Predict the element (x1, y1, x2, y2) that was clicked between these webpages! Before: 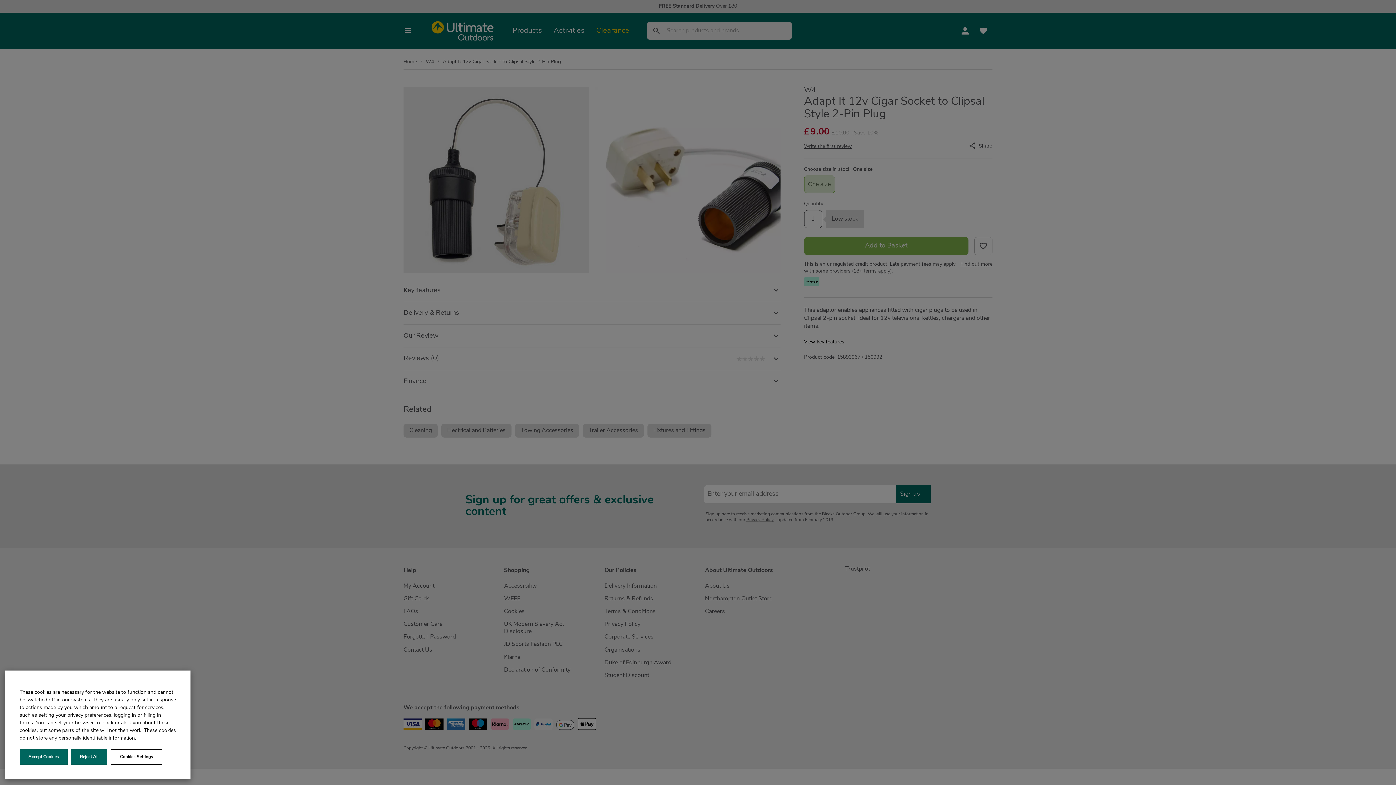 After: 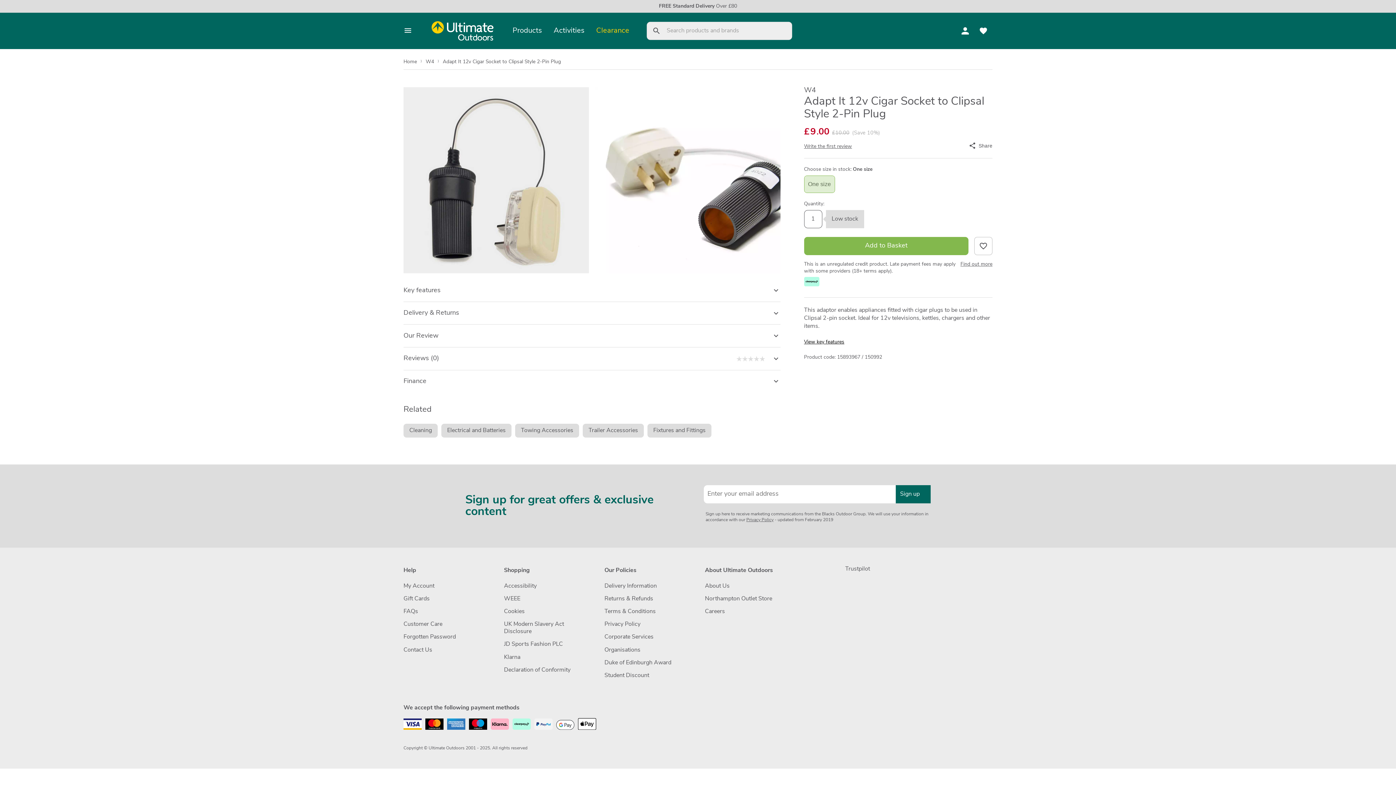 Action: label: Reject All bbox: (71, 749, 107, 765)